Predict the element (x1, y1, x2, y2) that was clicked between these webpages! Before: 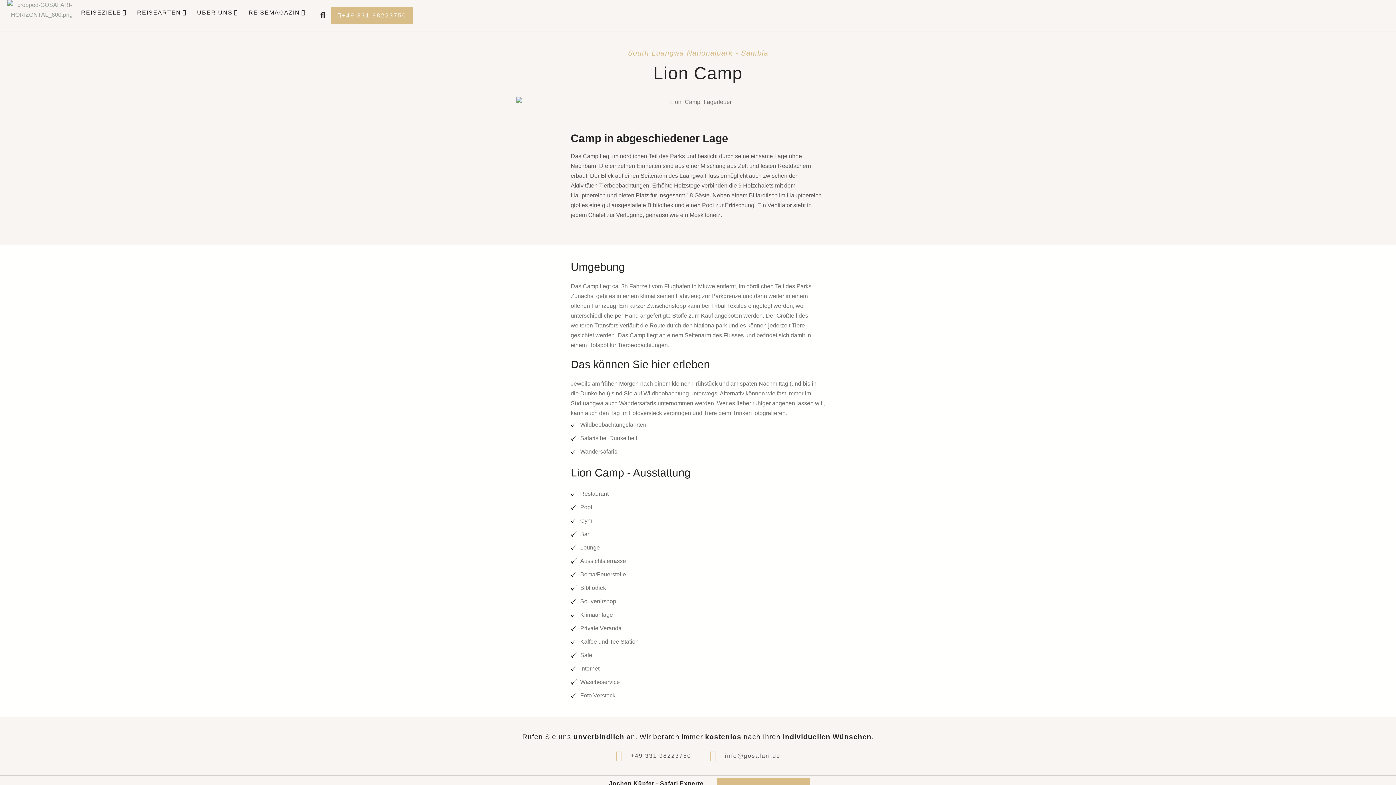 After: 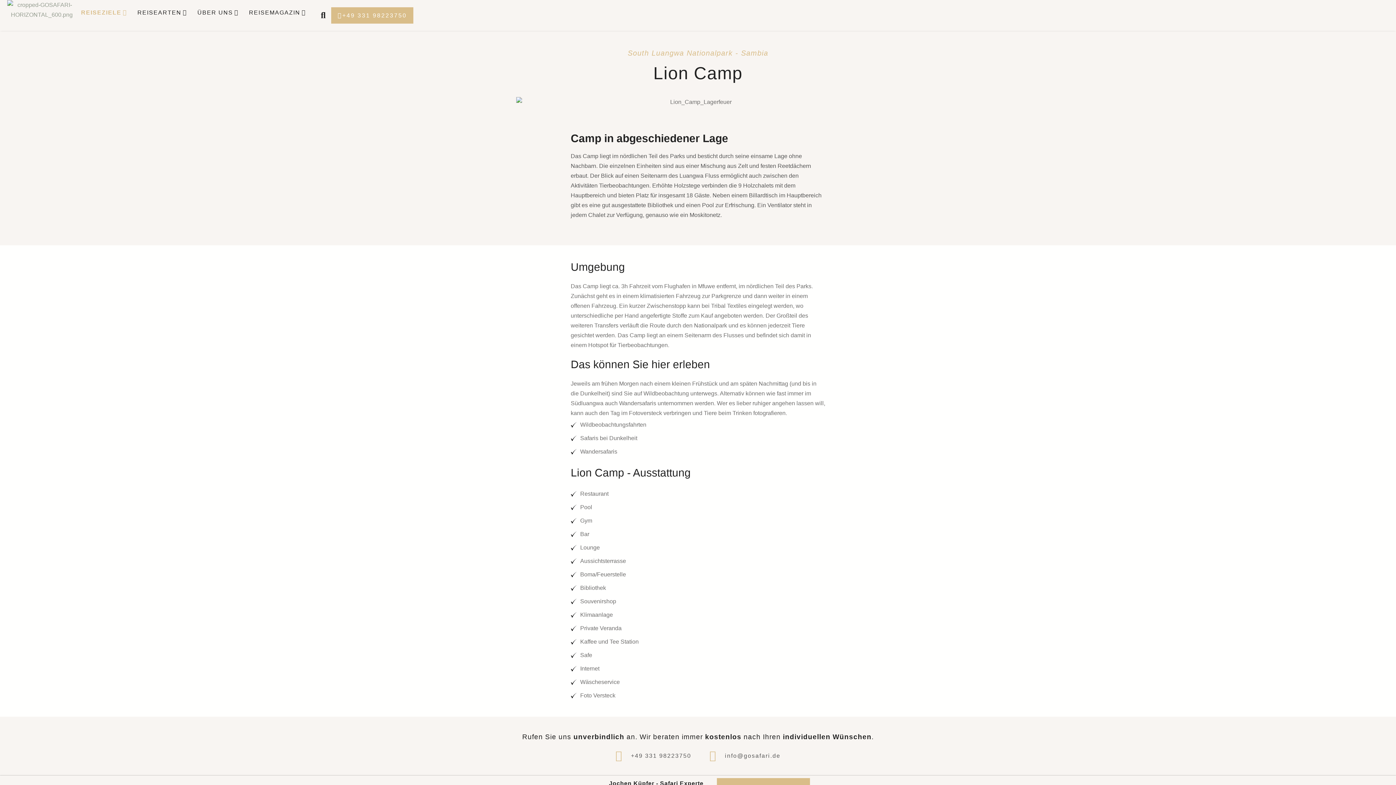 Action: label: REISEZIELE bbox: (81, 7, 121, 17)